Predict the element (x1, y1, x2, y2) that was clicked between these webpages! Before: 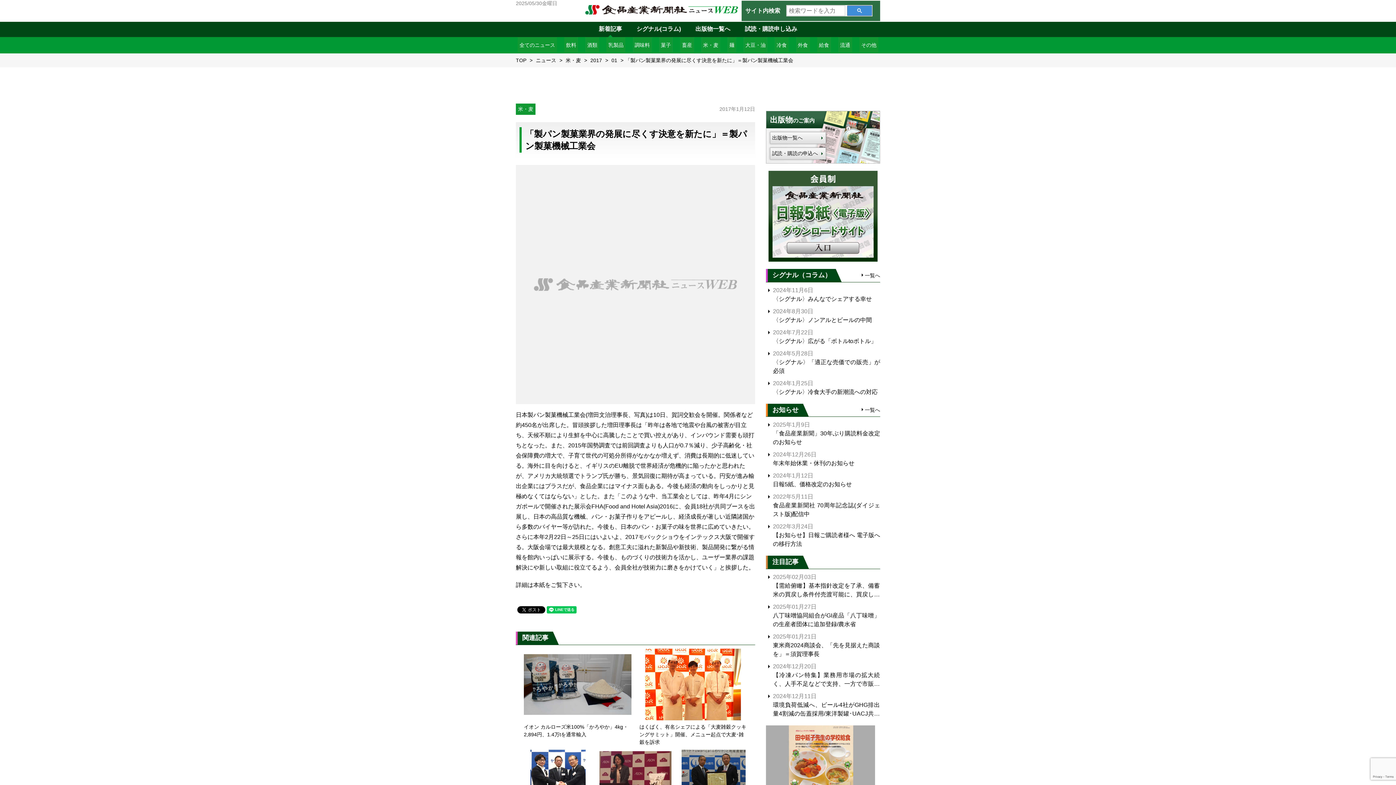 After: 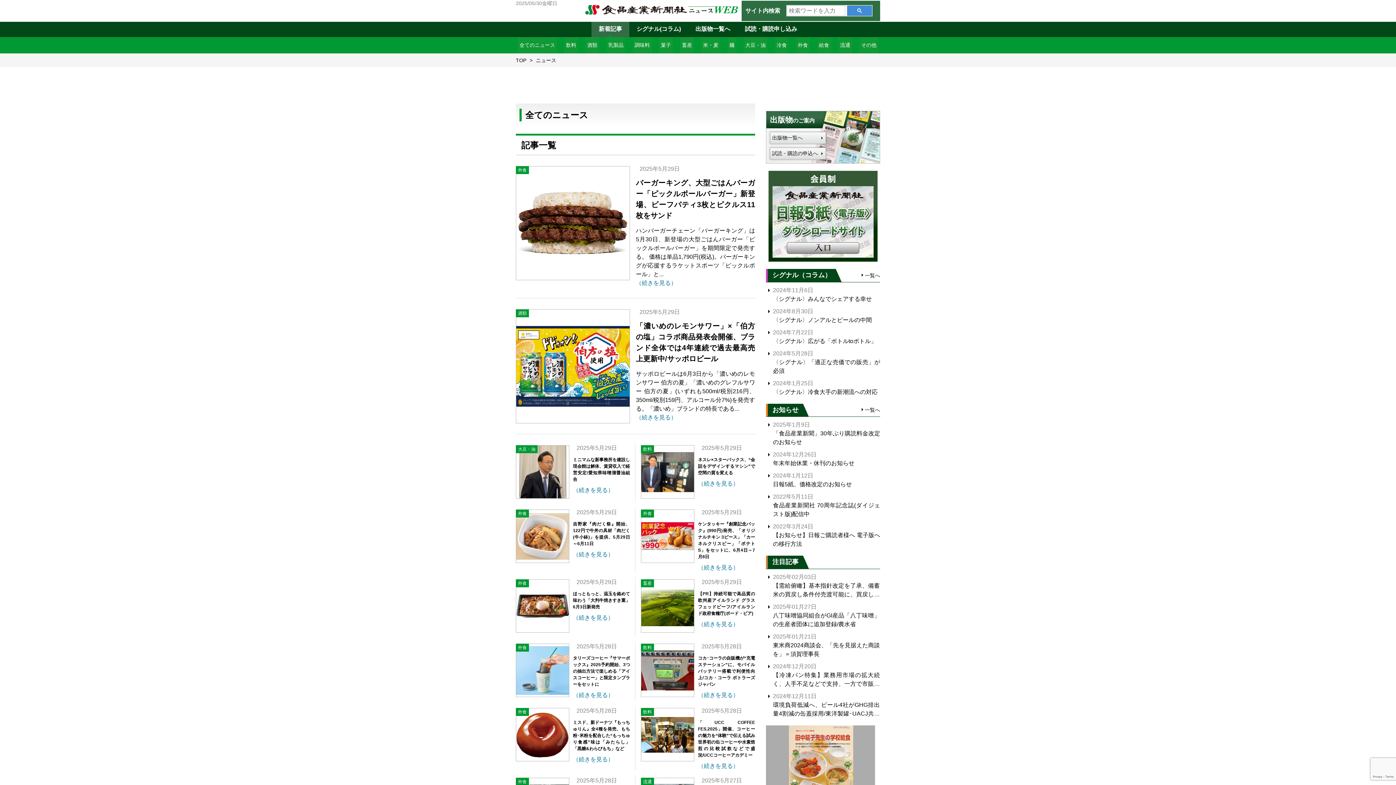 Action: bbox: (517, 37, 557, 53) label: 全てのニュース